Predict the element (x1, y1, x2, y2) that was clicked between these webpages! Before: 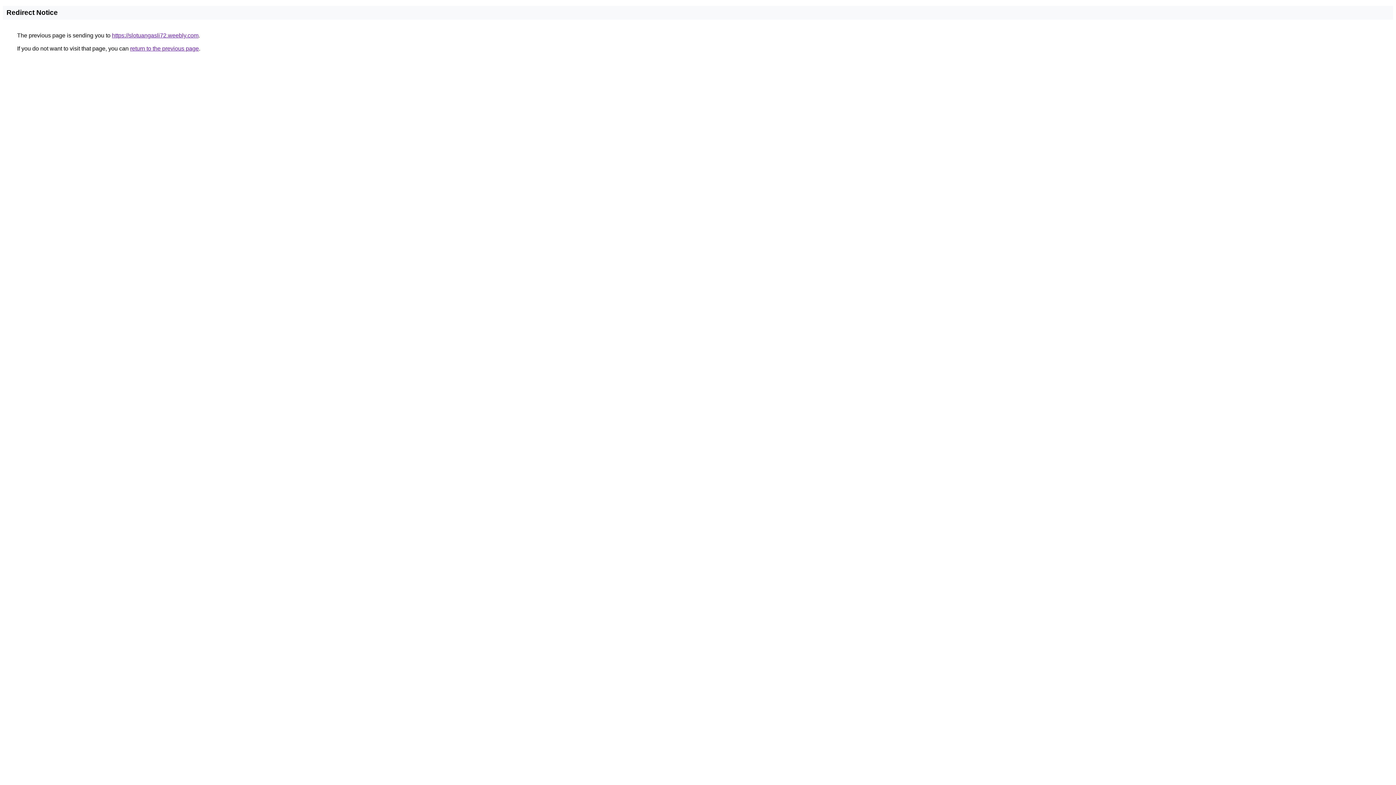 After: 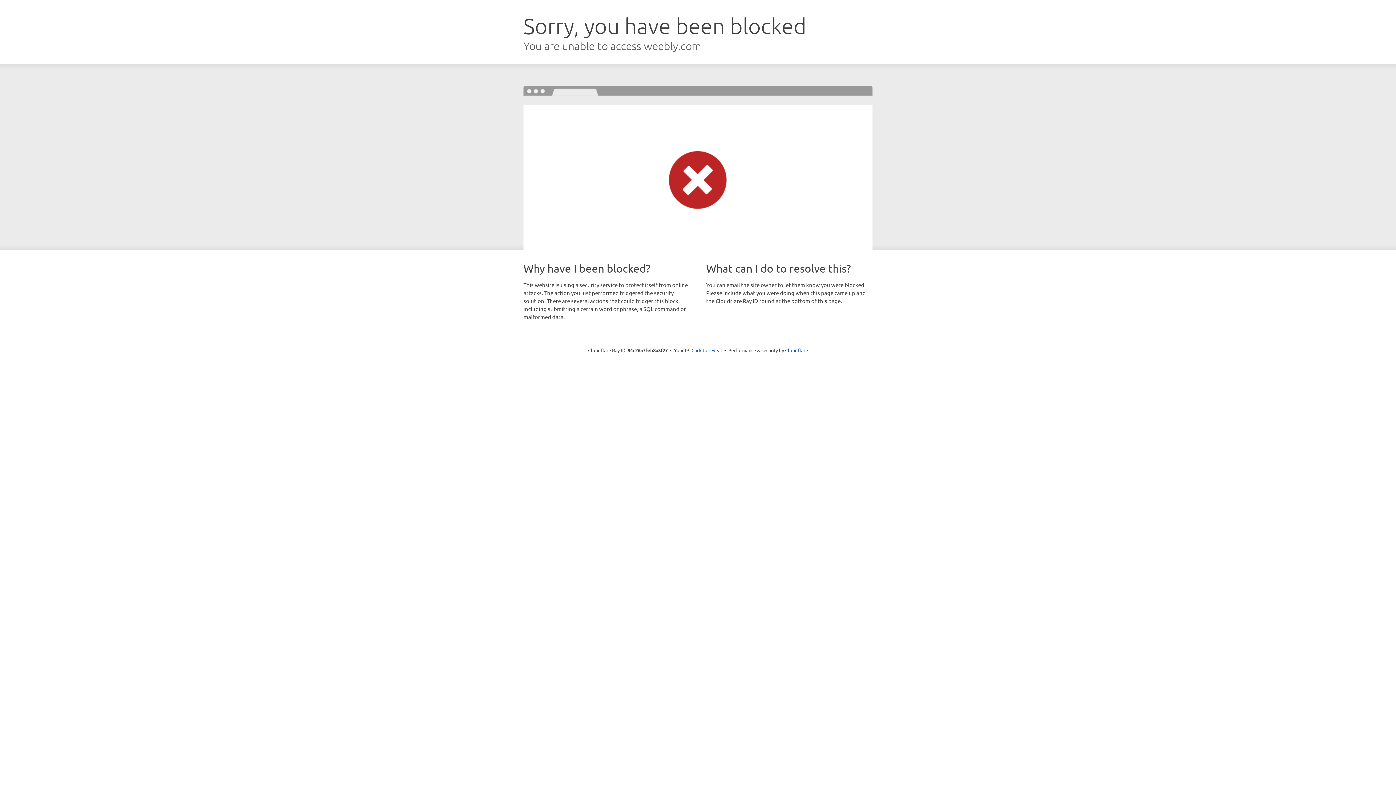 Action: bbox: (112, 32, 198, 38) label: https://slotuangasli72.weebly.com